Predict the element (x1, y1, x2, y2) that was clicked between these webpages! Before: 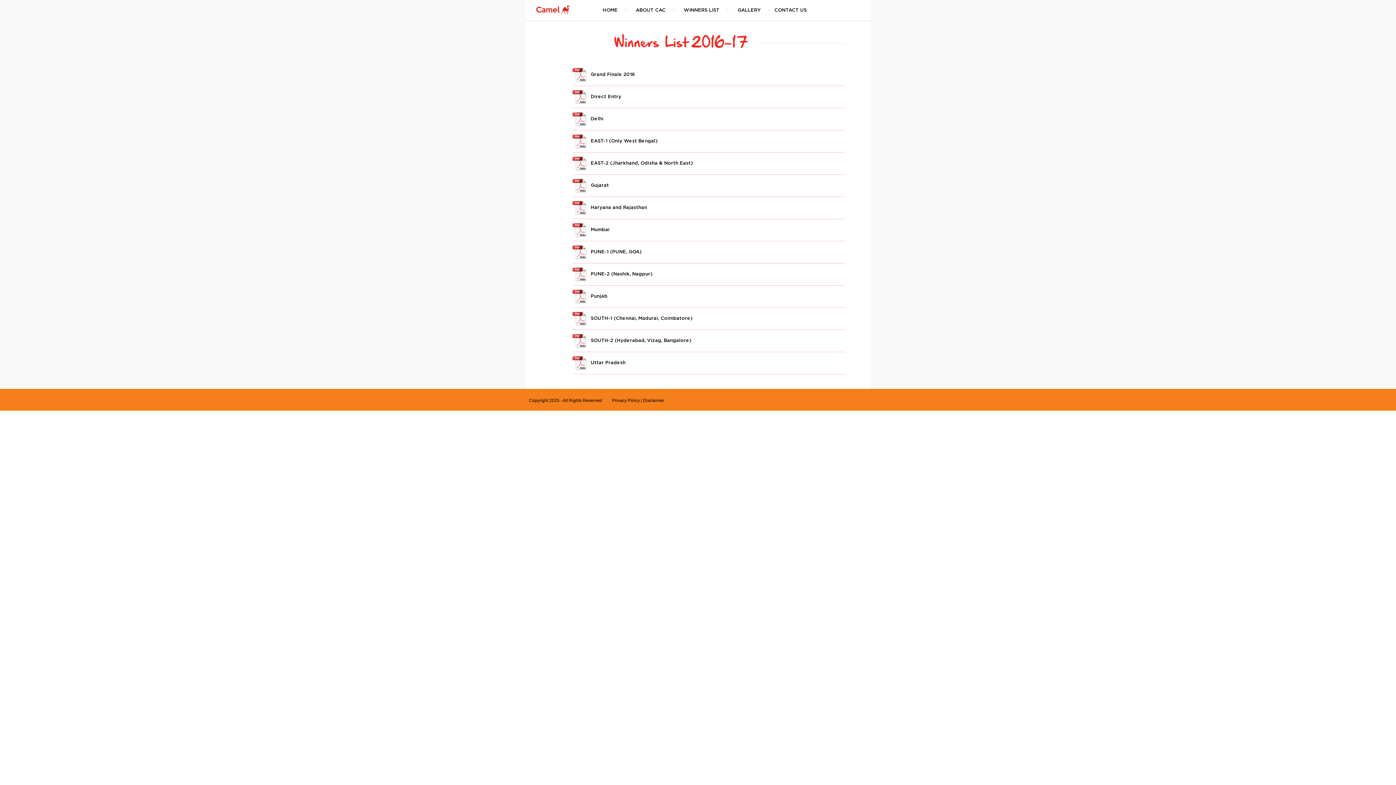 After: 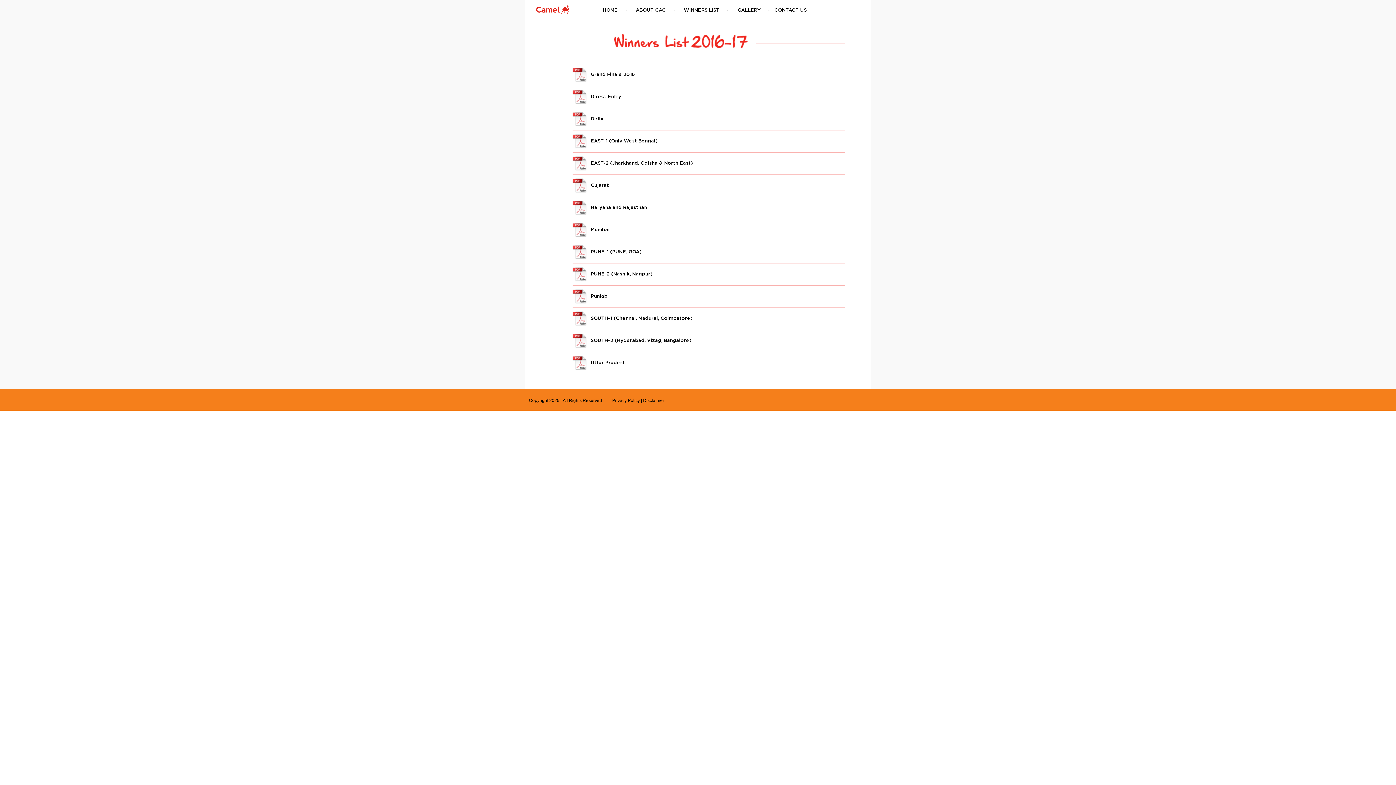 Action: bbox: (572, 271, 652, 276) label: PUNE-2 (Nashik, Nagpur)